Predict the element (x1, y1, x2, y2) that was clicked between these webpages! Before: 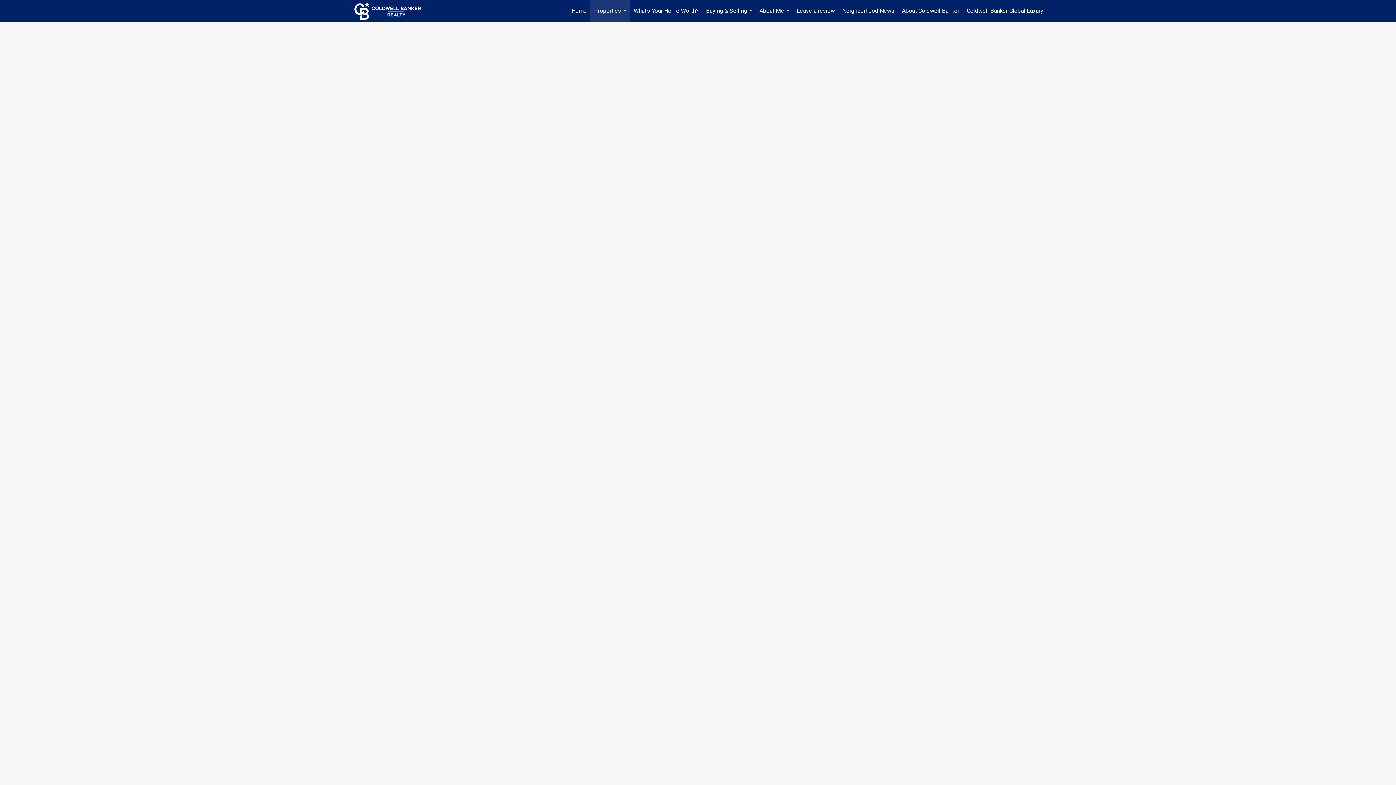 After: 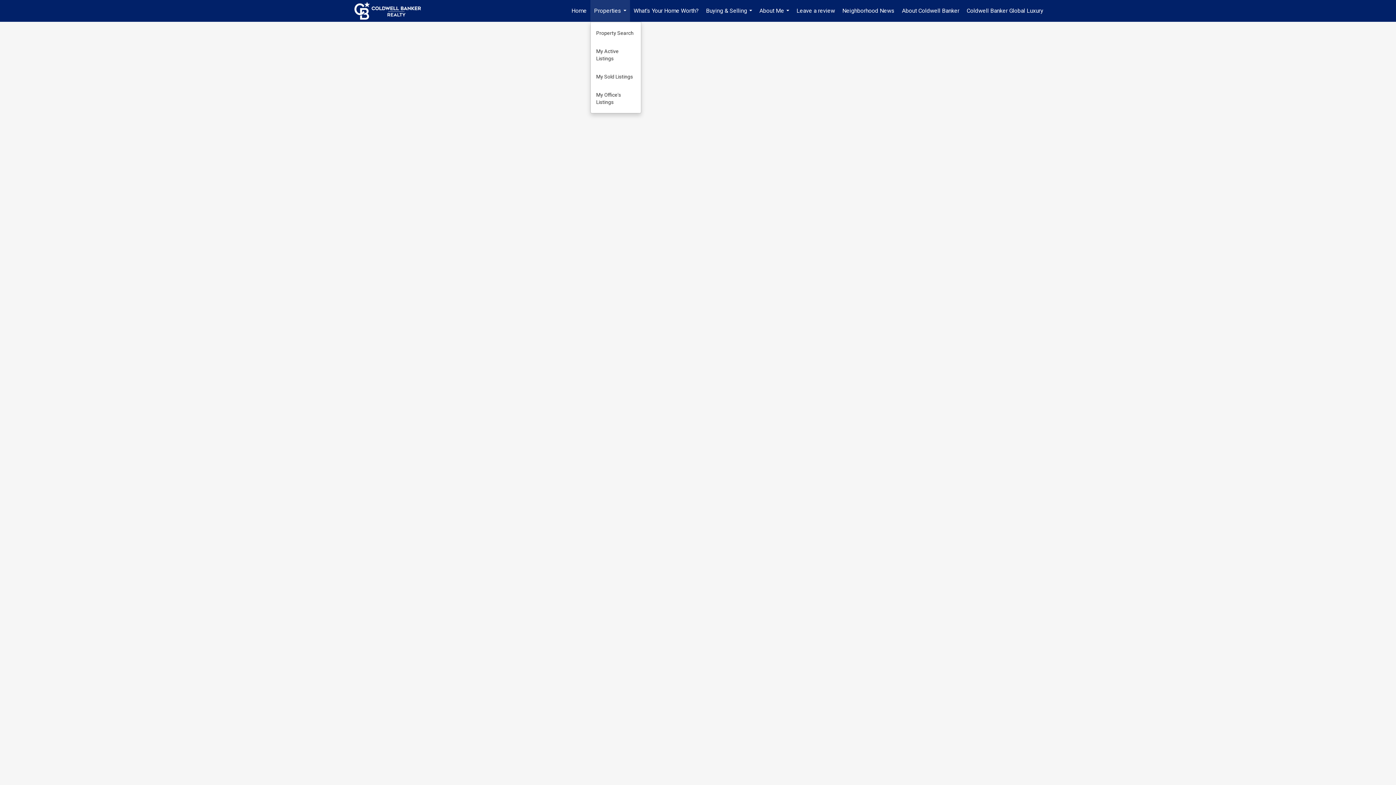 Action: bbox: (590, 0, 630, 21) label: Properties...